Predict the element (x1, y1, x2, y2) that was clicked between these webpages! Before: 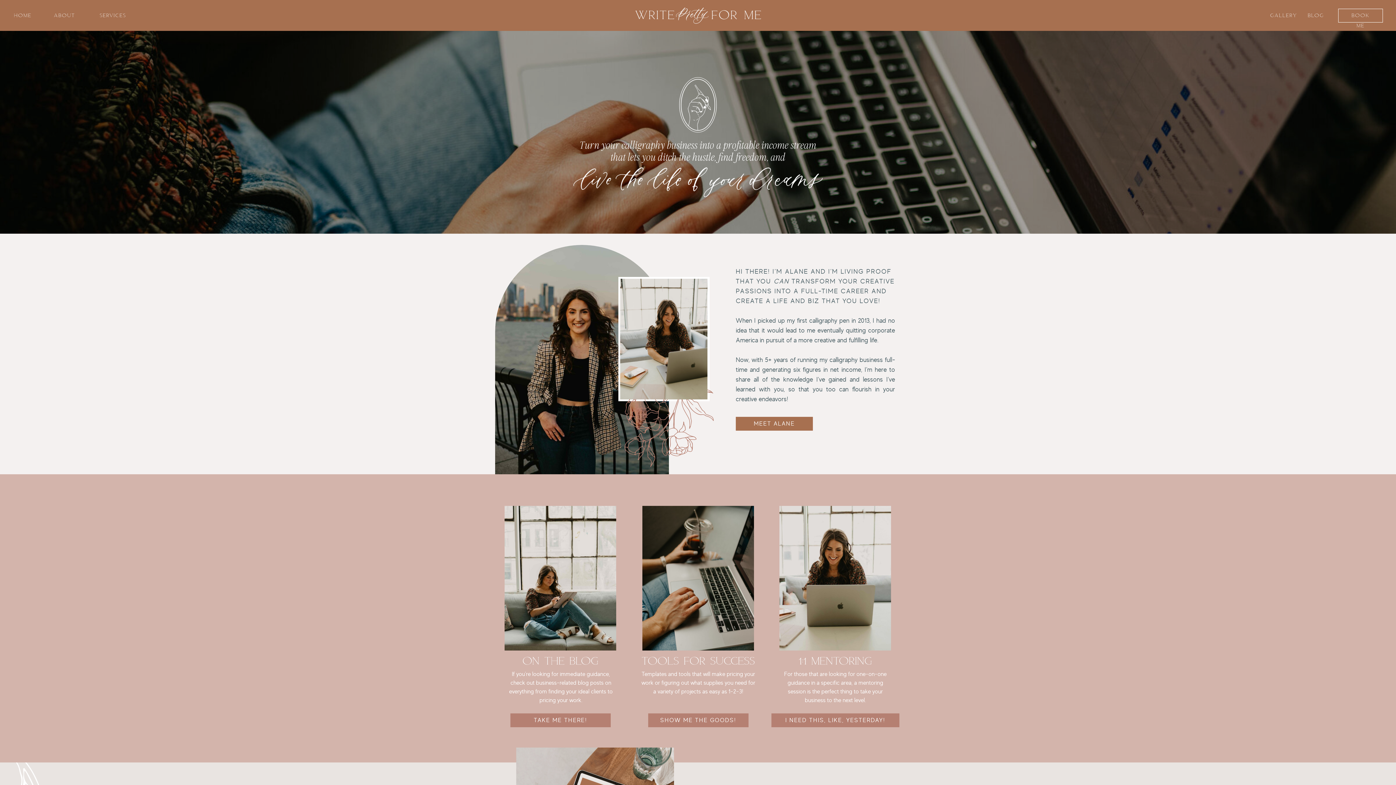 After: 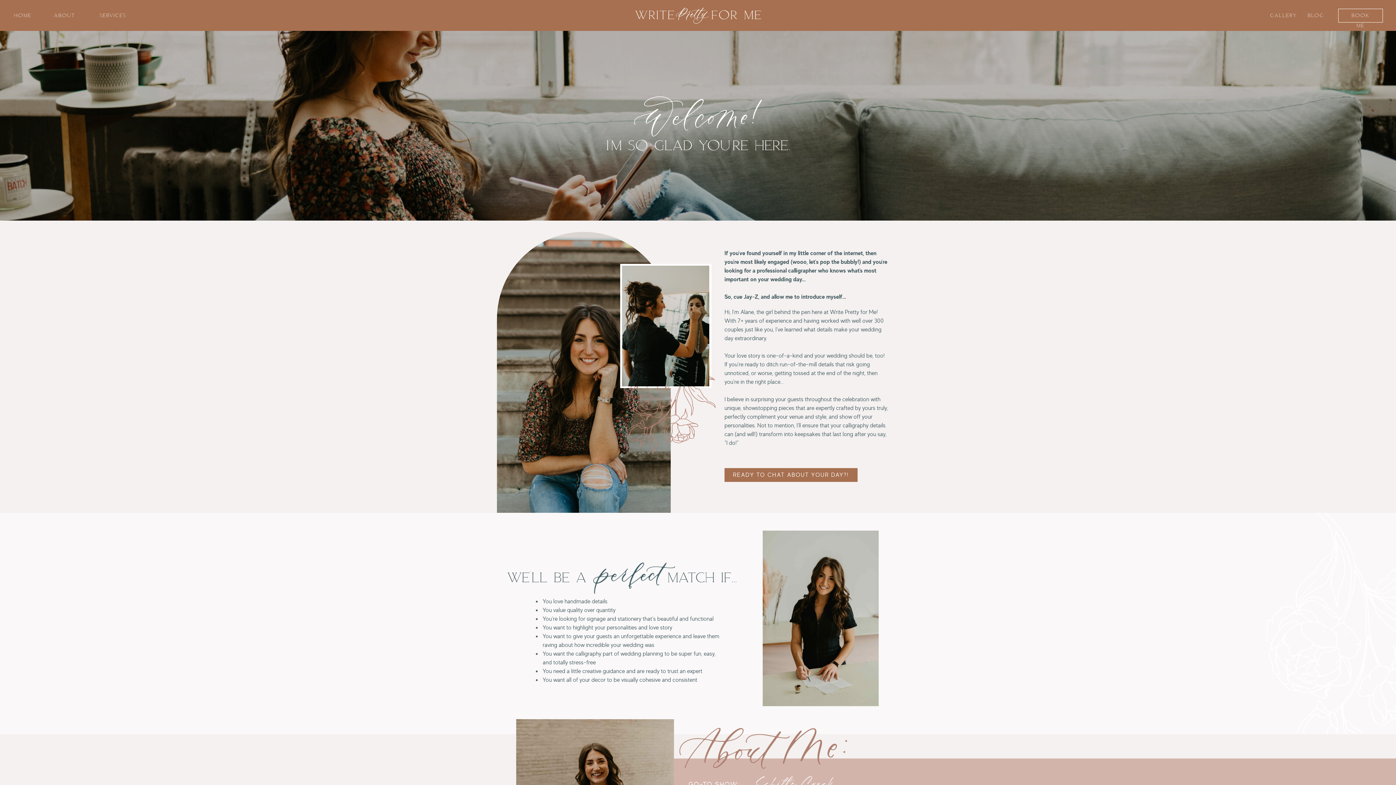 Action: bbox: (51, 10, 77, 20) label: ABOUT